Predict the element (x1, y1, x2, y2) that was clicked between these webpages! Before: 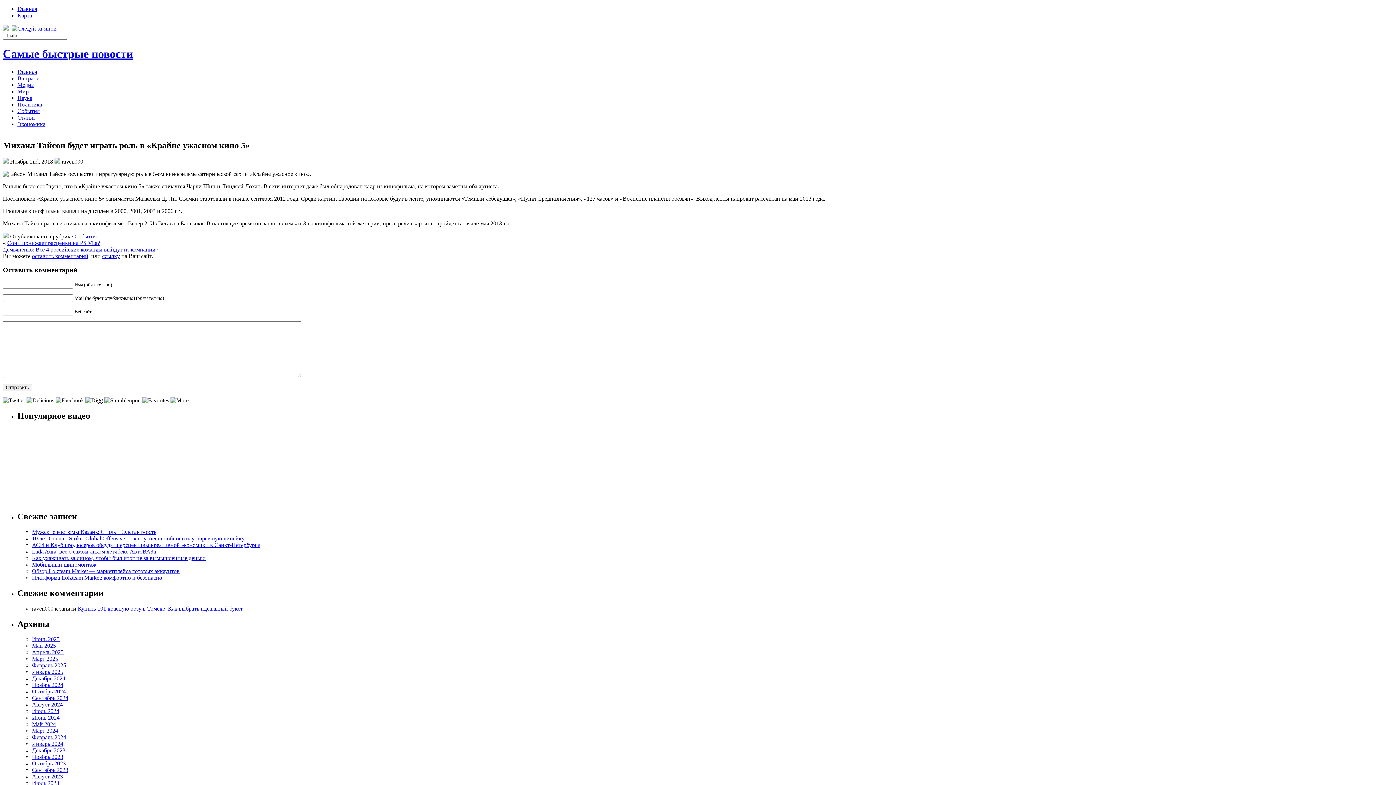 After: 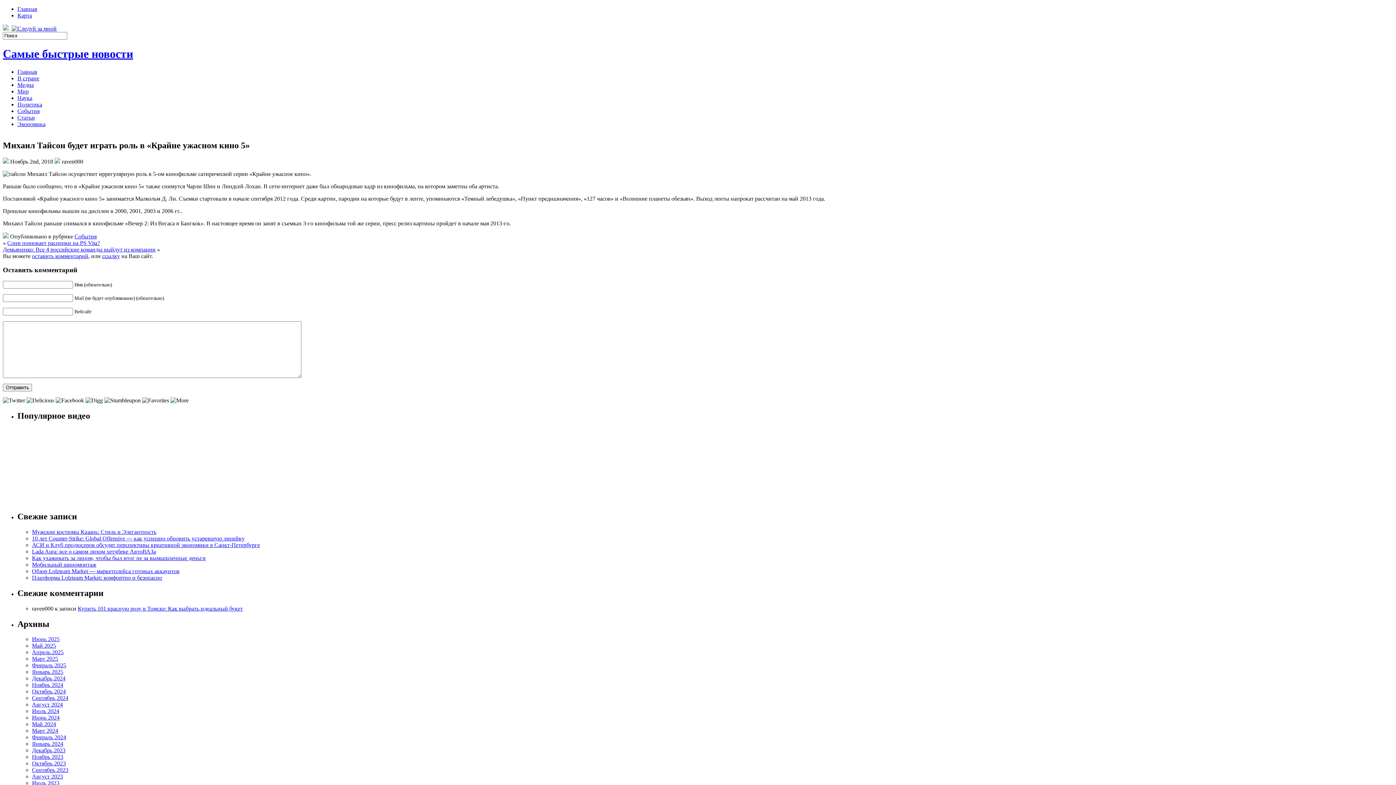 Action: bbox: (85, 397, 102, 403)